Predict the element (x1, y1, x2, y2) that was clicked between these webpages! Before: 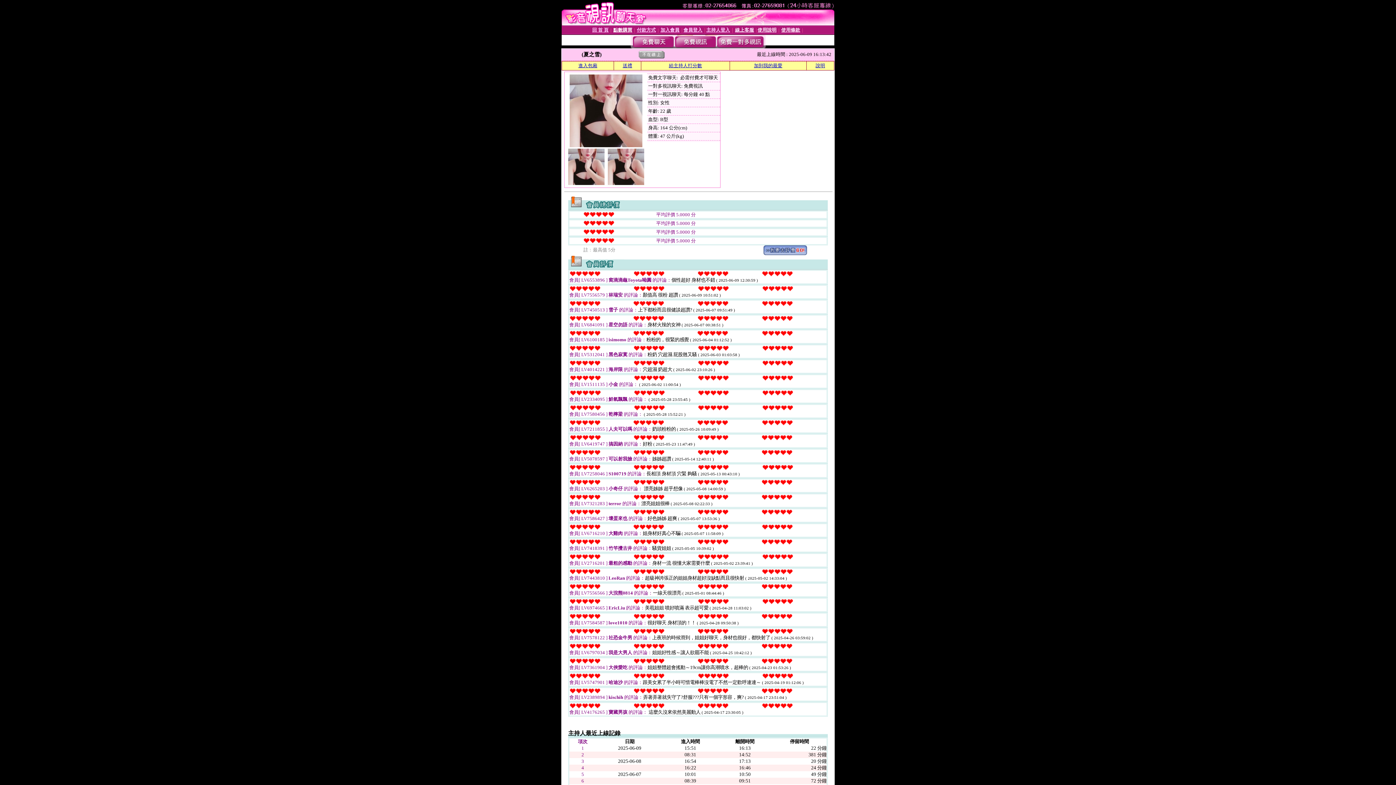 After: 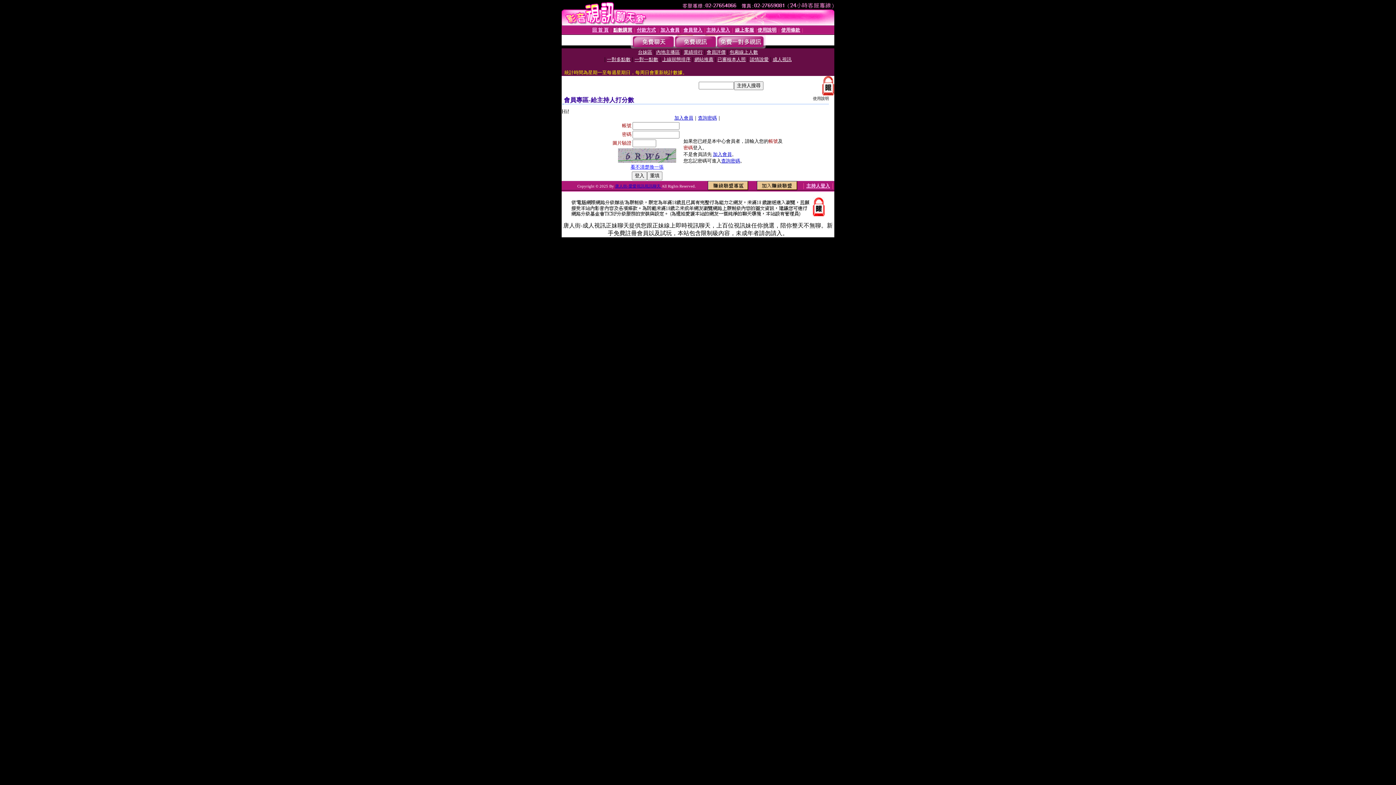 Action: bbox: (669, 62, 702, 68) label: 給主持人打分數